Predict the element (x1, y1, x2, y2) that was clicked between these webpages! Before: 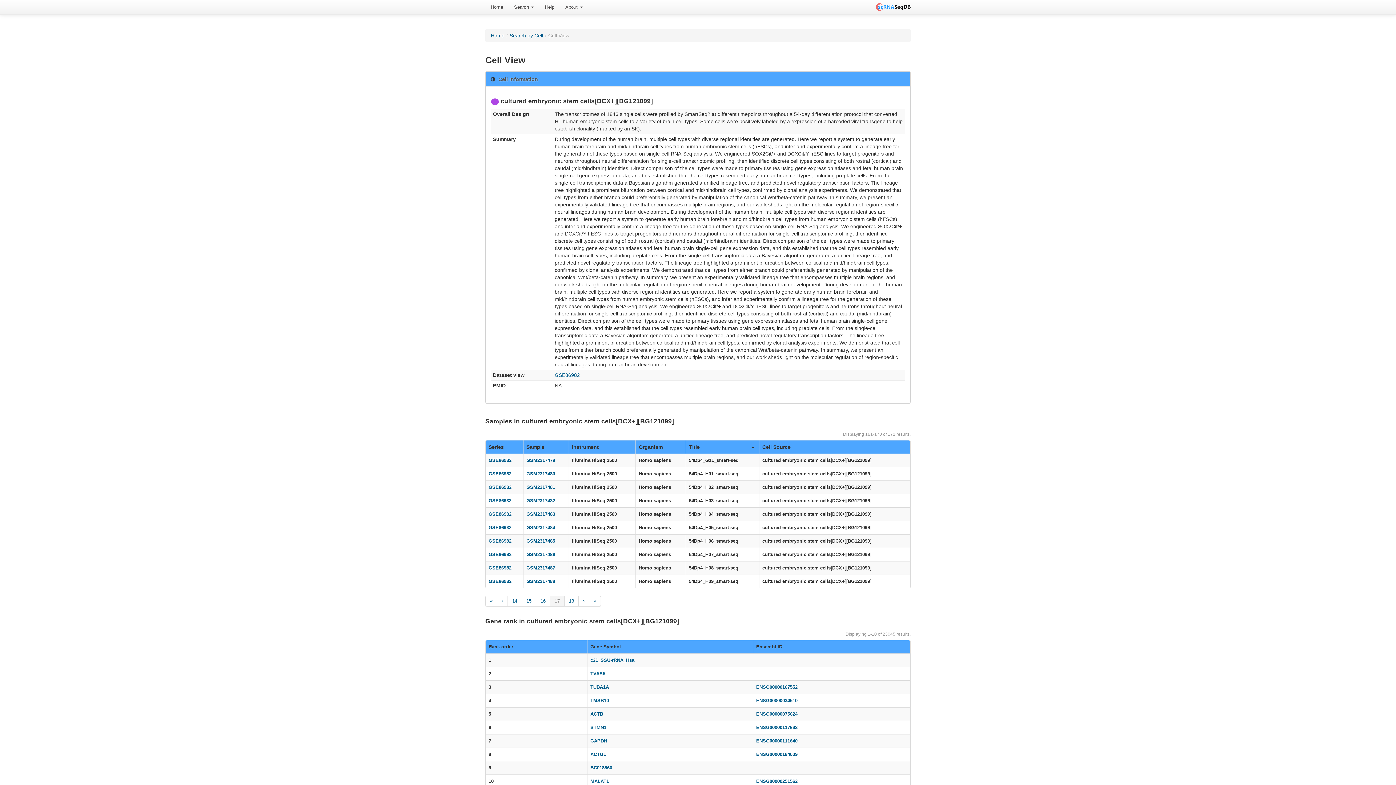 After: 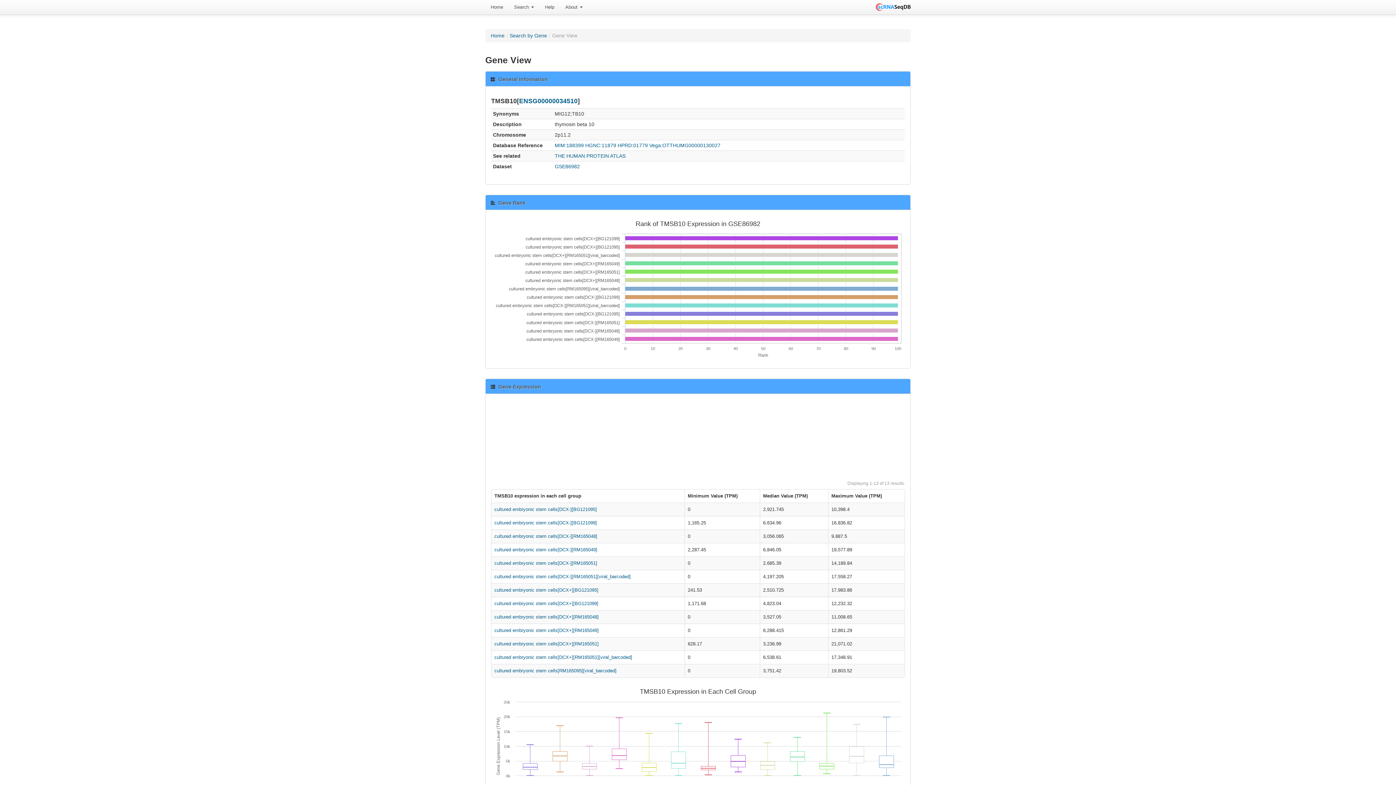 Action: bbox: (590, 698, 609, 703) label: TMSB10